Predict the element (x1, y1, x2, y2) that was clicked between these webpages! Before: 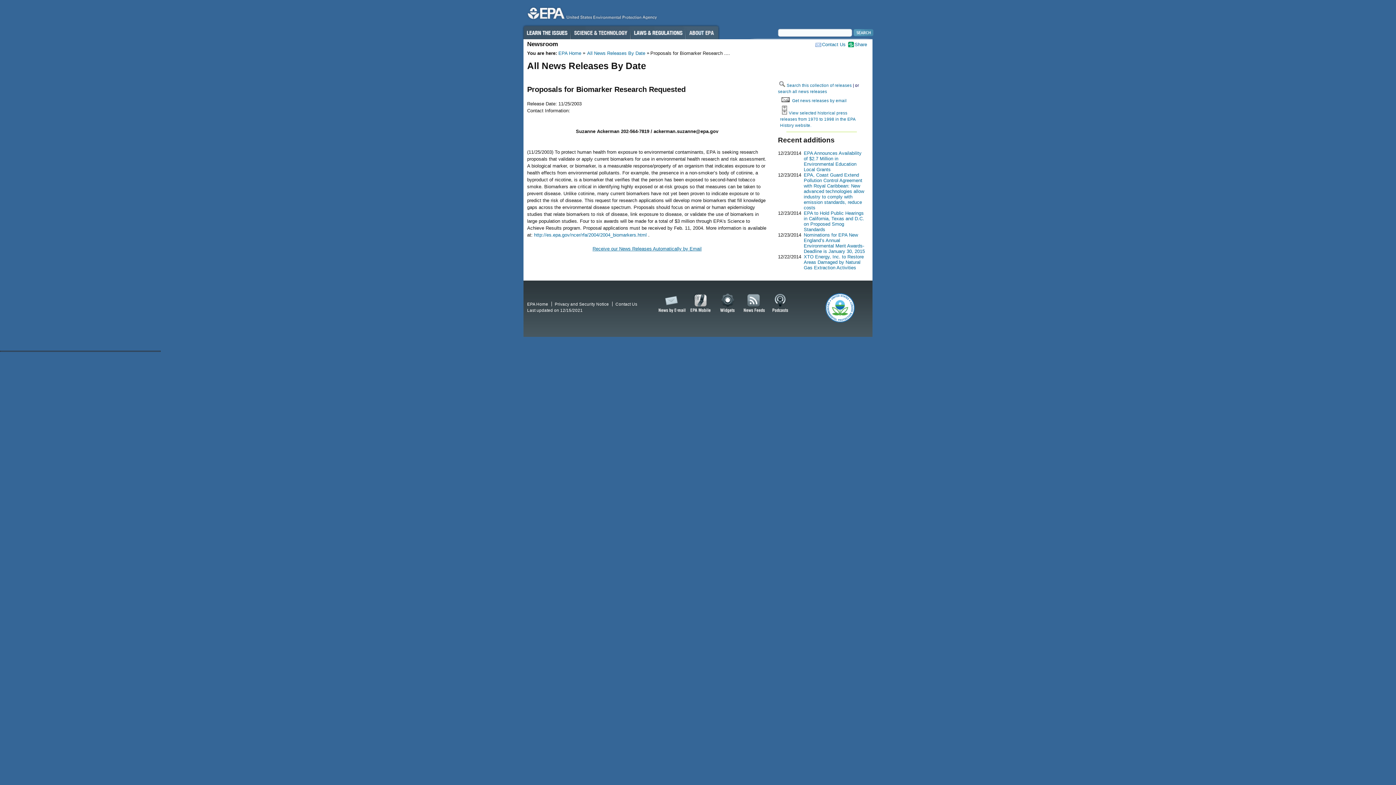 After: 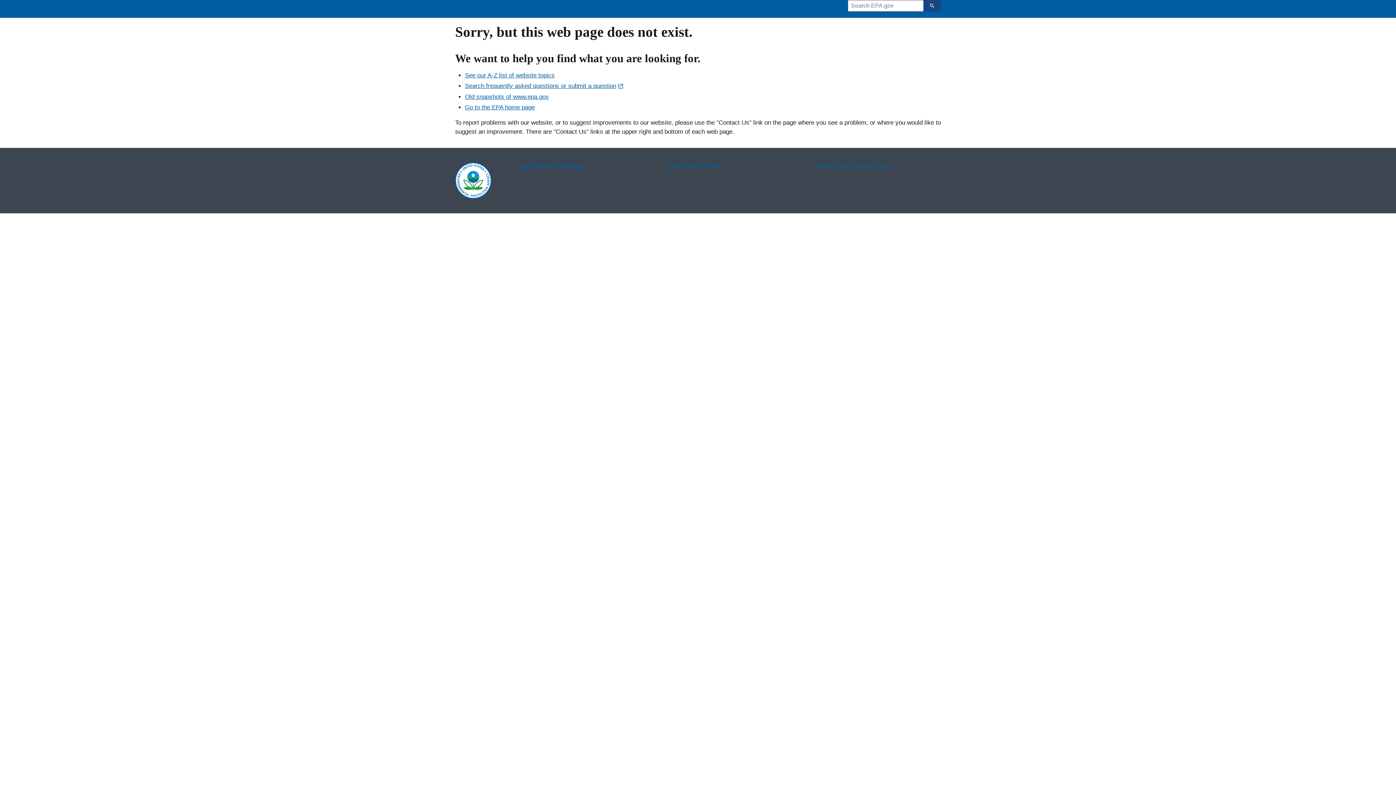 Action: label: News by Email bbox: (654, 291, 687, 315)